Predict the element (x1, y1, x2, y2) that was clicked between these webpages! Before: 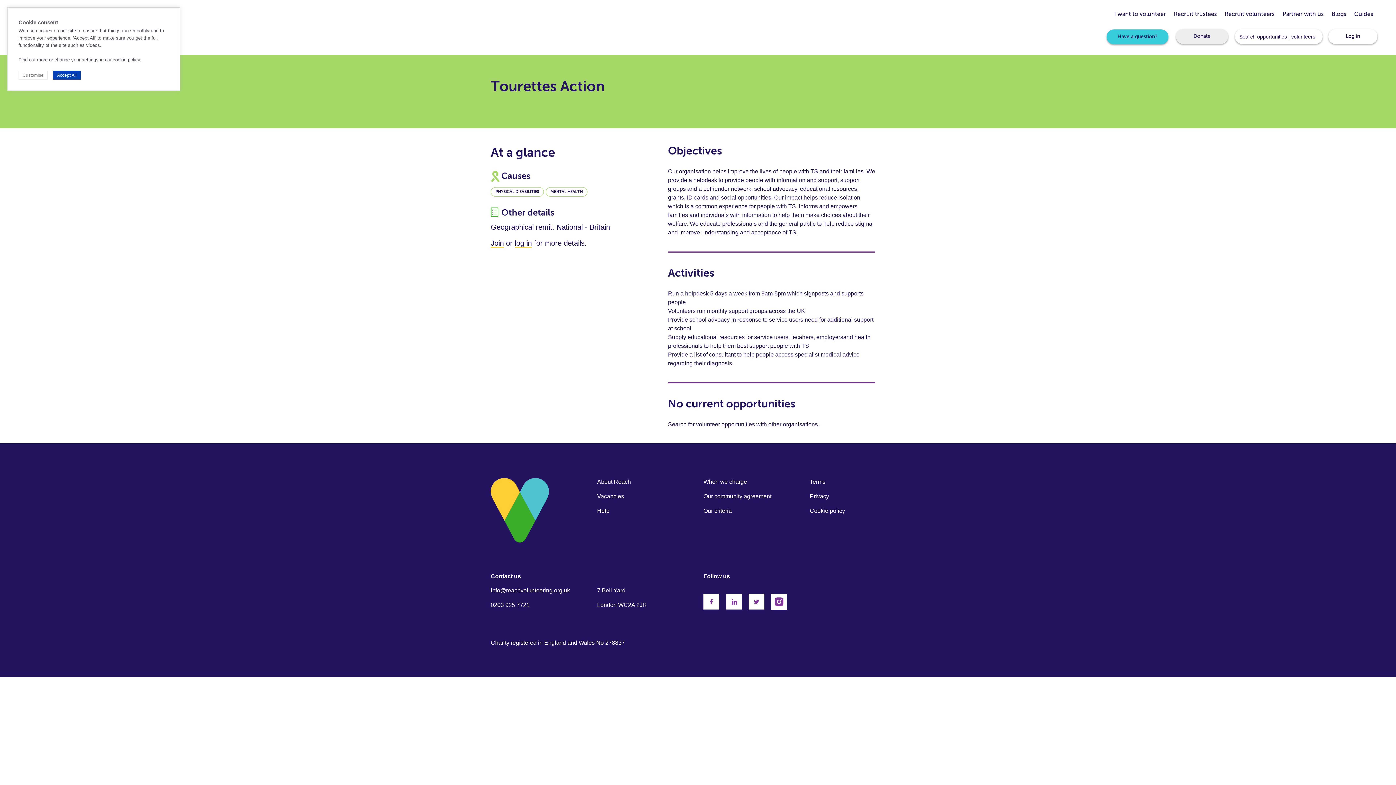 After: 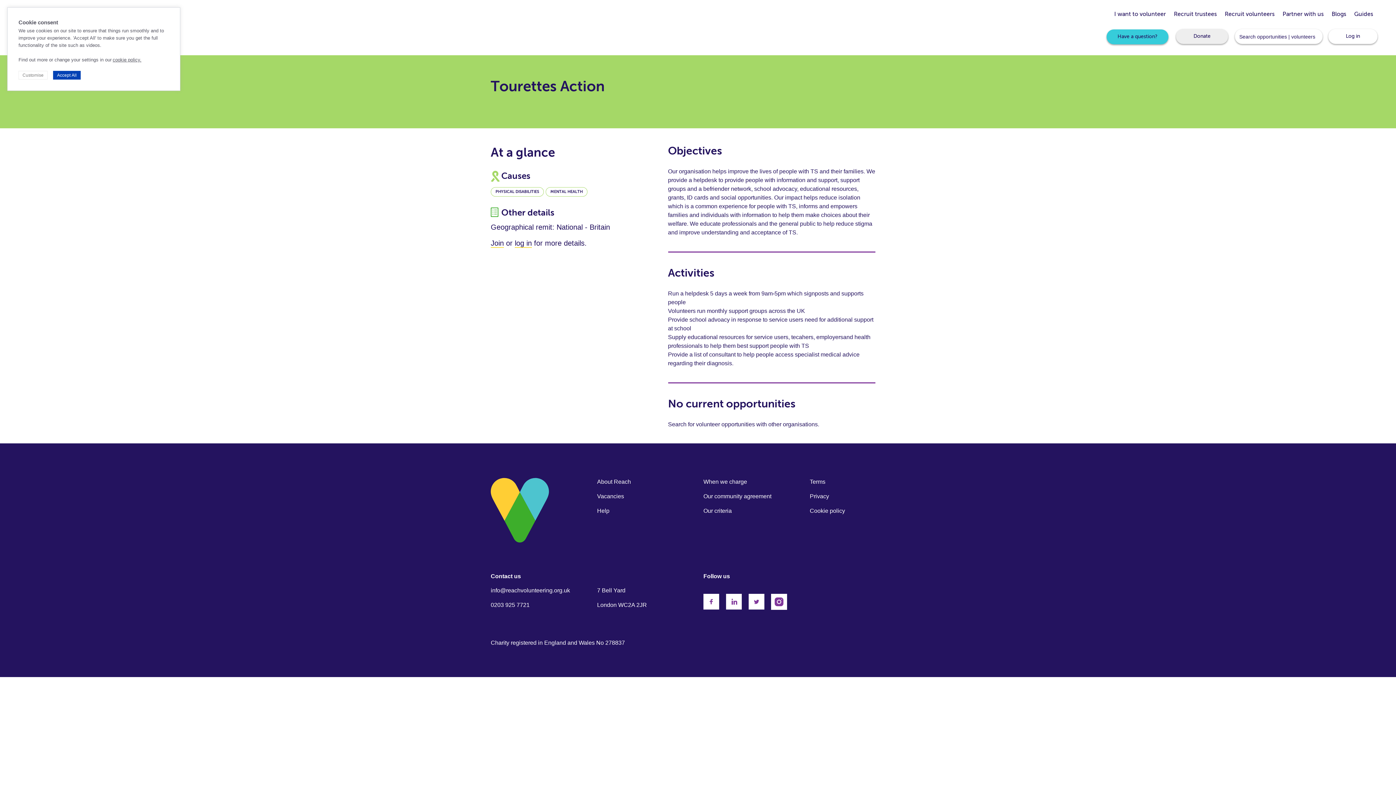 Action: label: cookie policy. bbox: (112, 57, 141, 62)